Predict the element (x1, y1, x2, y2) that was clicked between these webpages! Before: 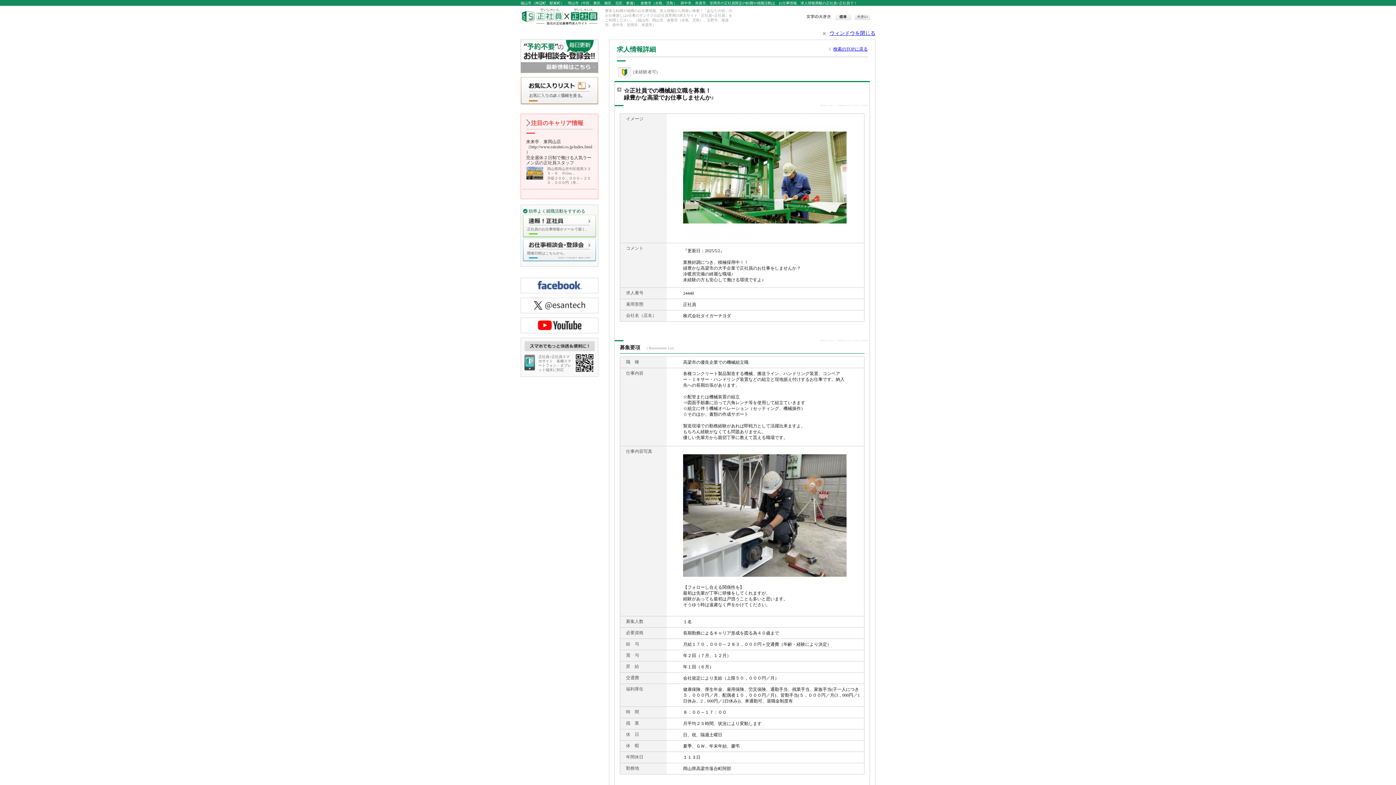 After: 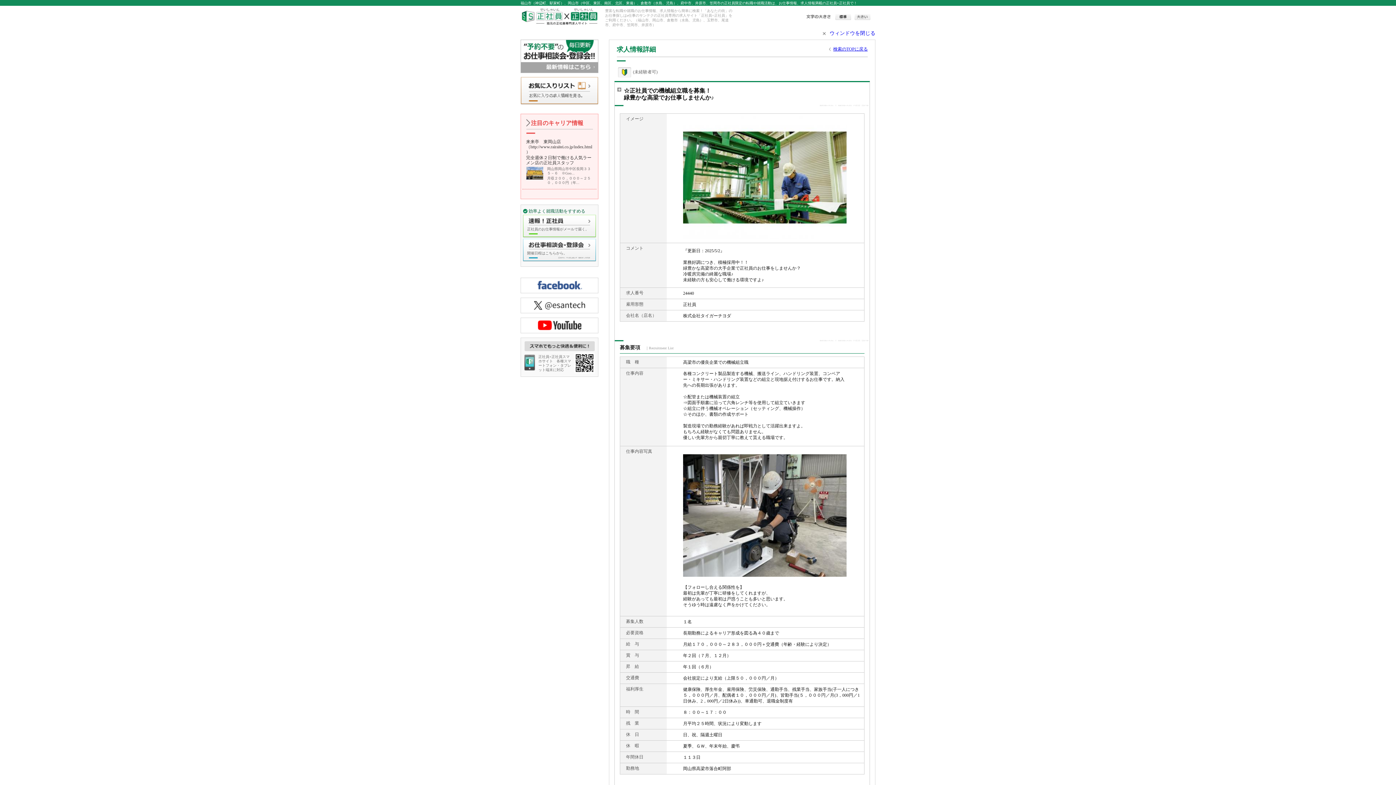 Action: bbox: (822, 30, 875, 36) label: ウィンドウを閉じる